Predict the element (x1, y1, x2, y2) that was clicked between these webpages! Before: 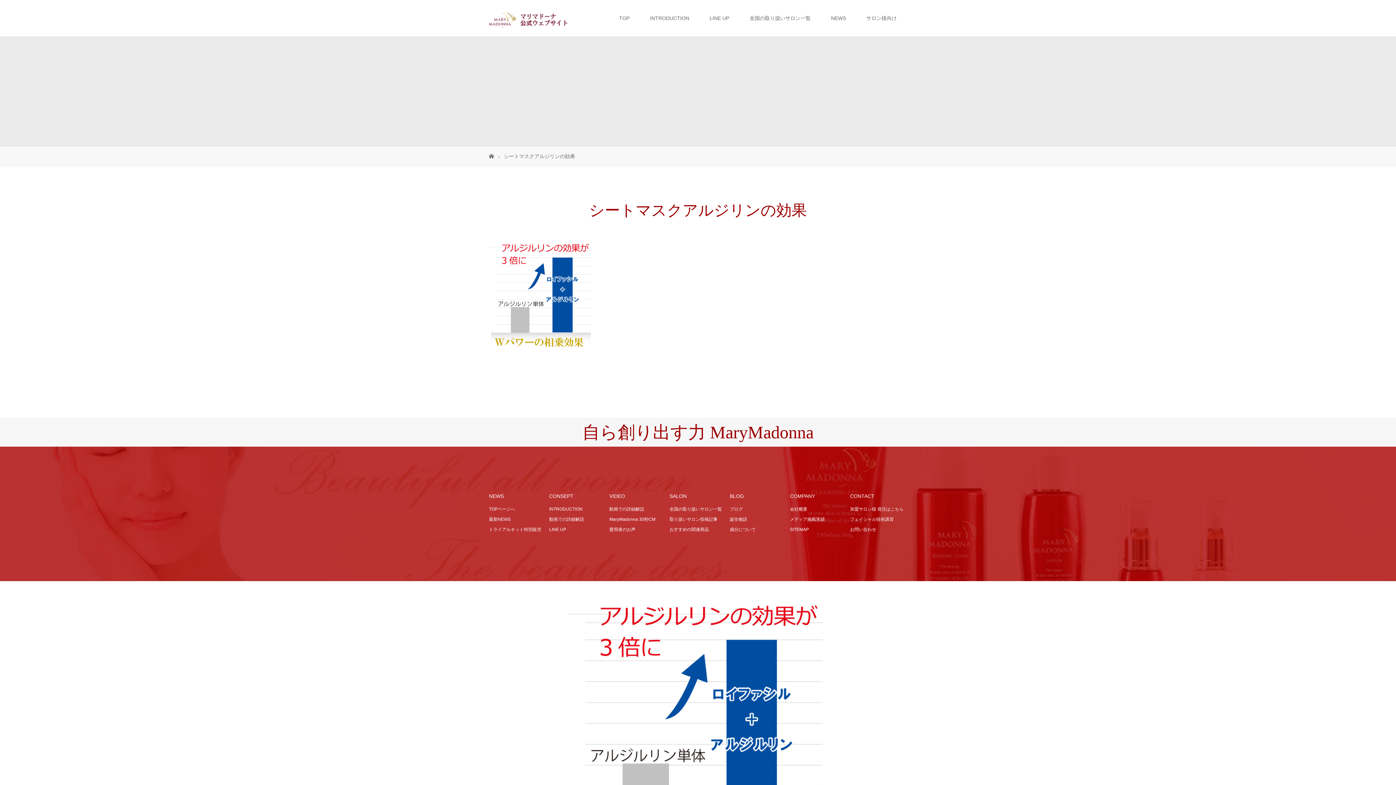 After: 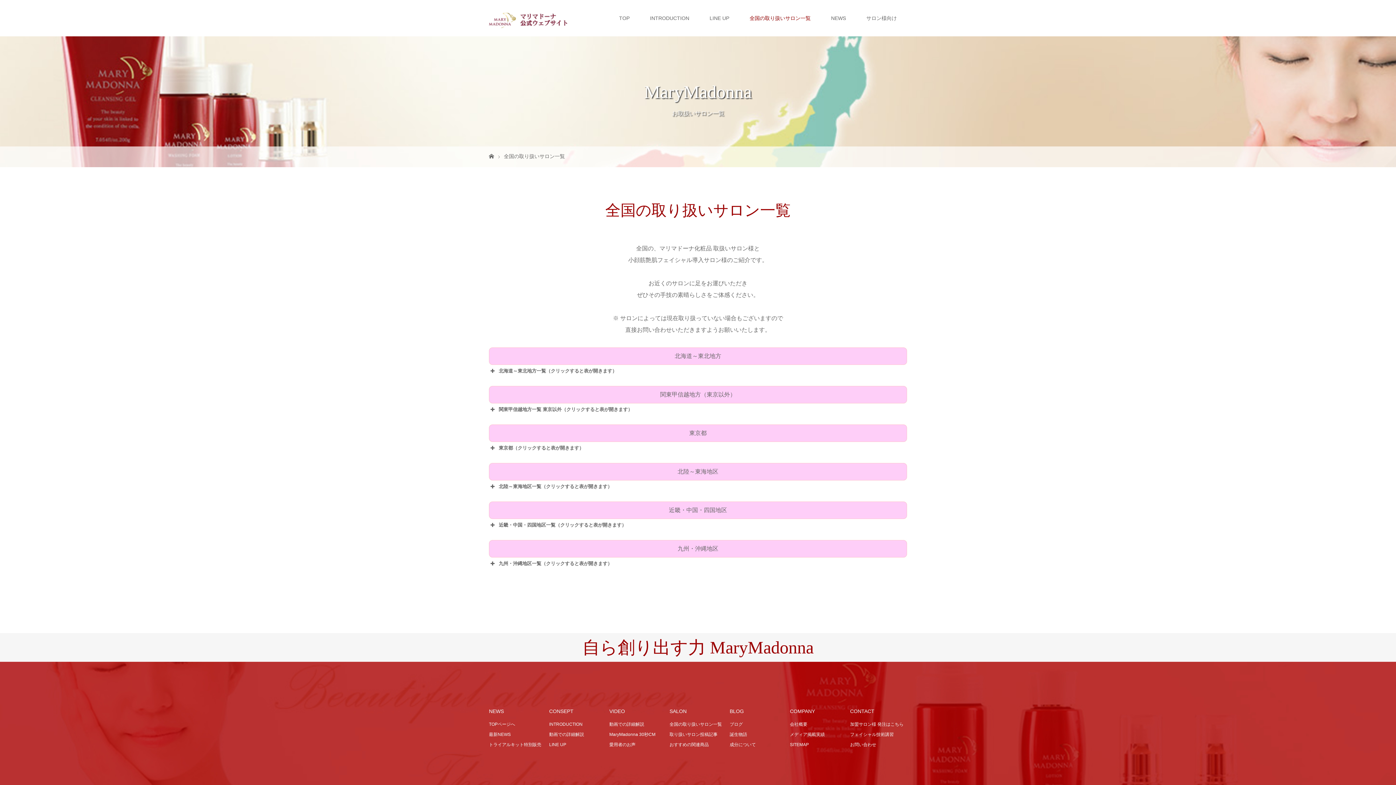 Action: bbox: (669, 506, 722, 511) label: 全国の取り扱いサロン一覧